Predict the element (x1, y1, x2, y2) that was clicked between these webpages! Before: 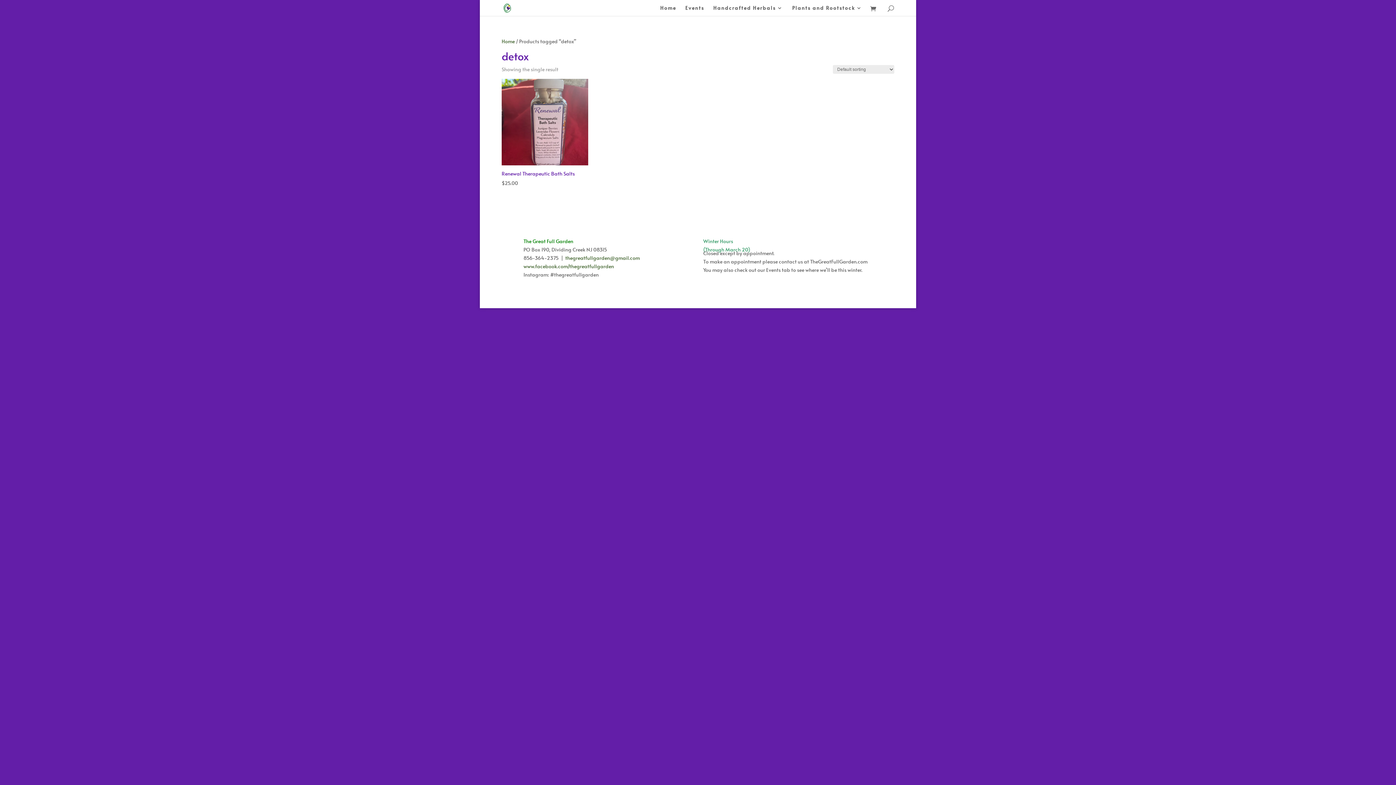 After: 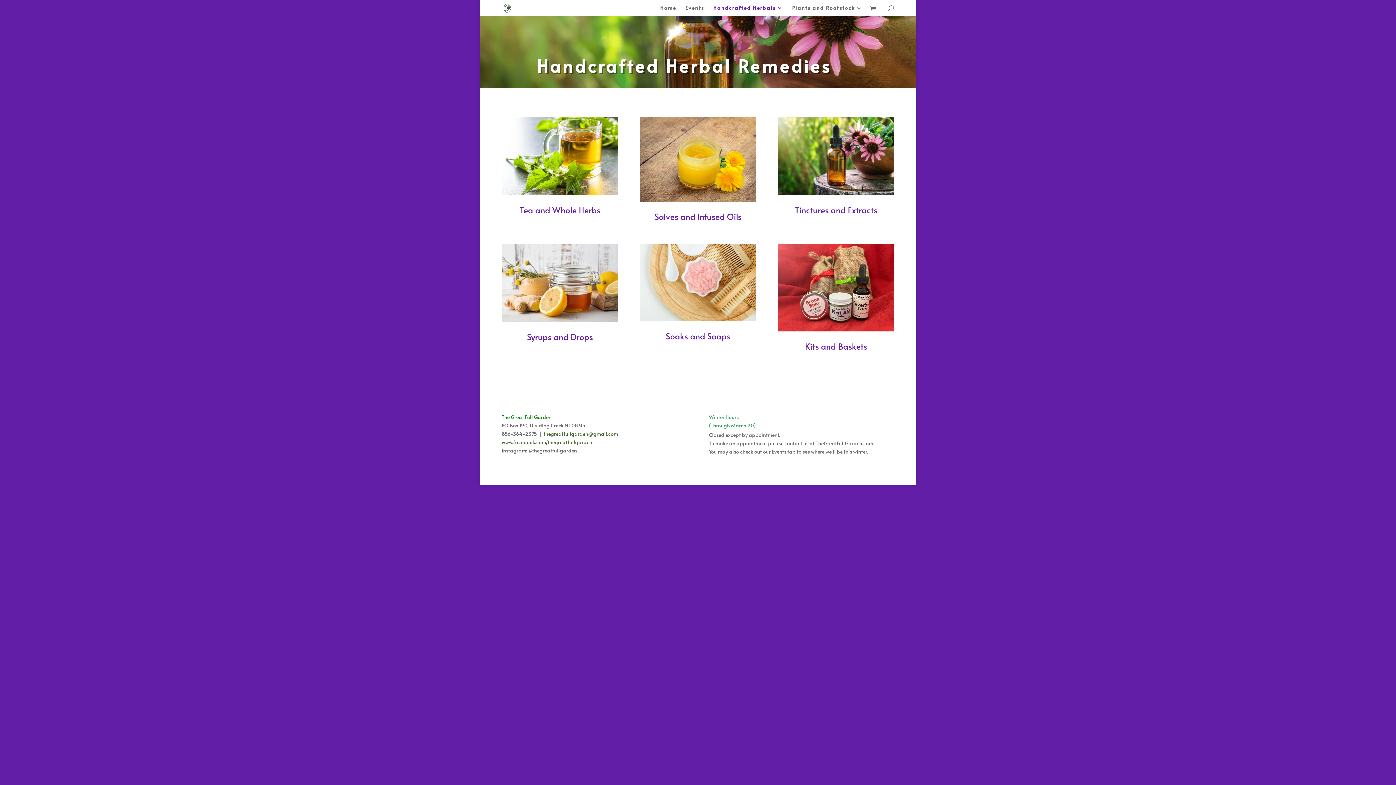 Action: bbox: (713, 5, 783, 16) label: Handcrafted Herbals